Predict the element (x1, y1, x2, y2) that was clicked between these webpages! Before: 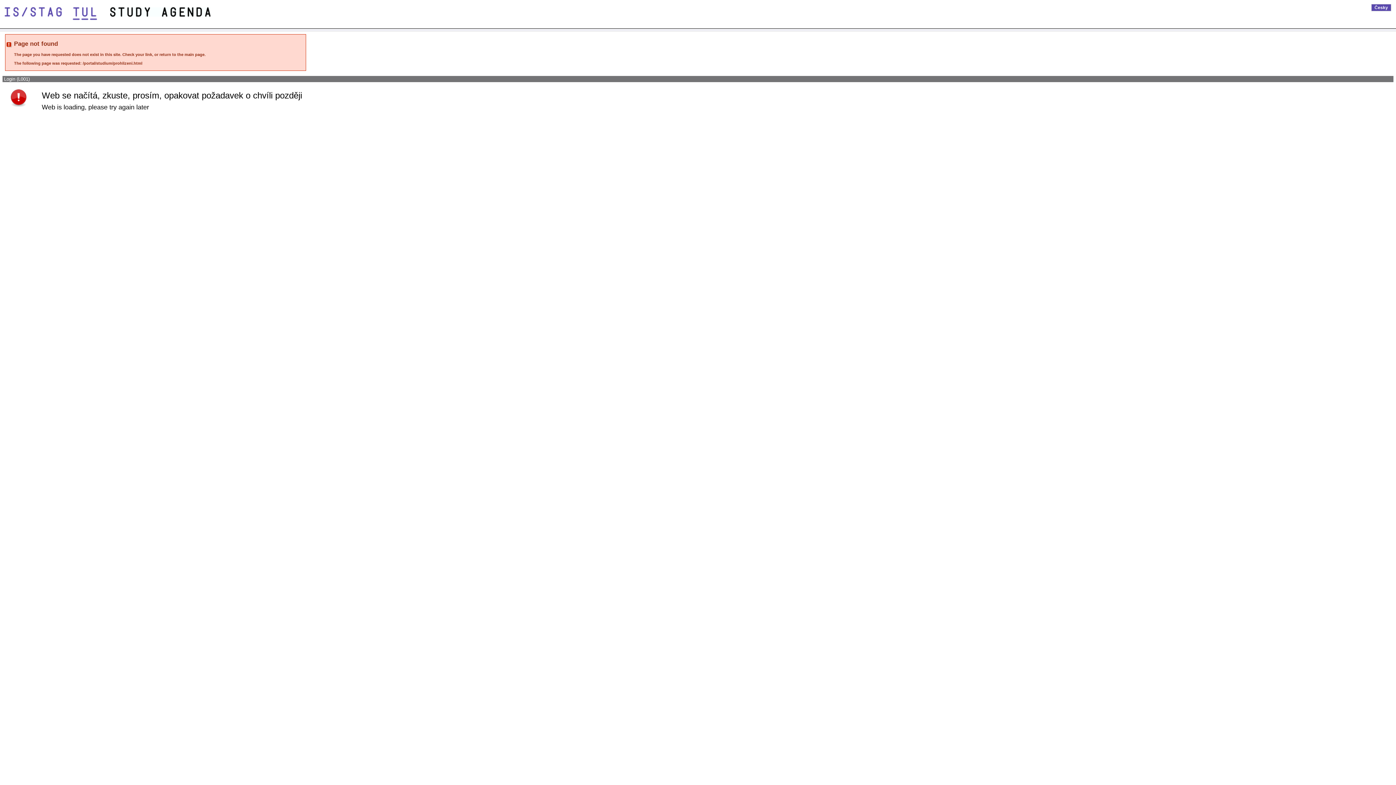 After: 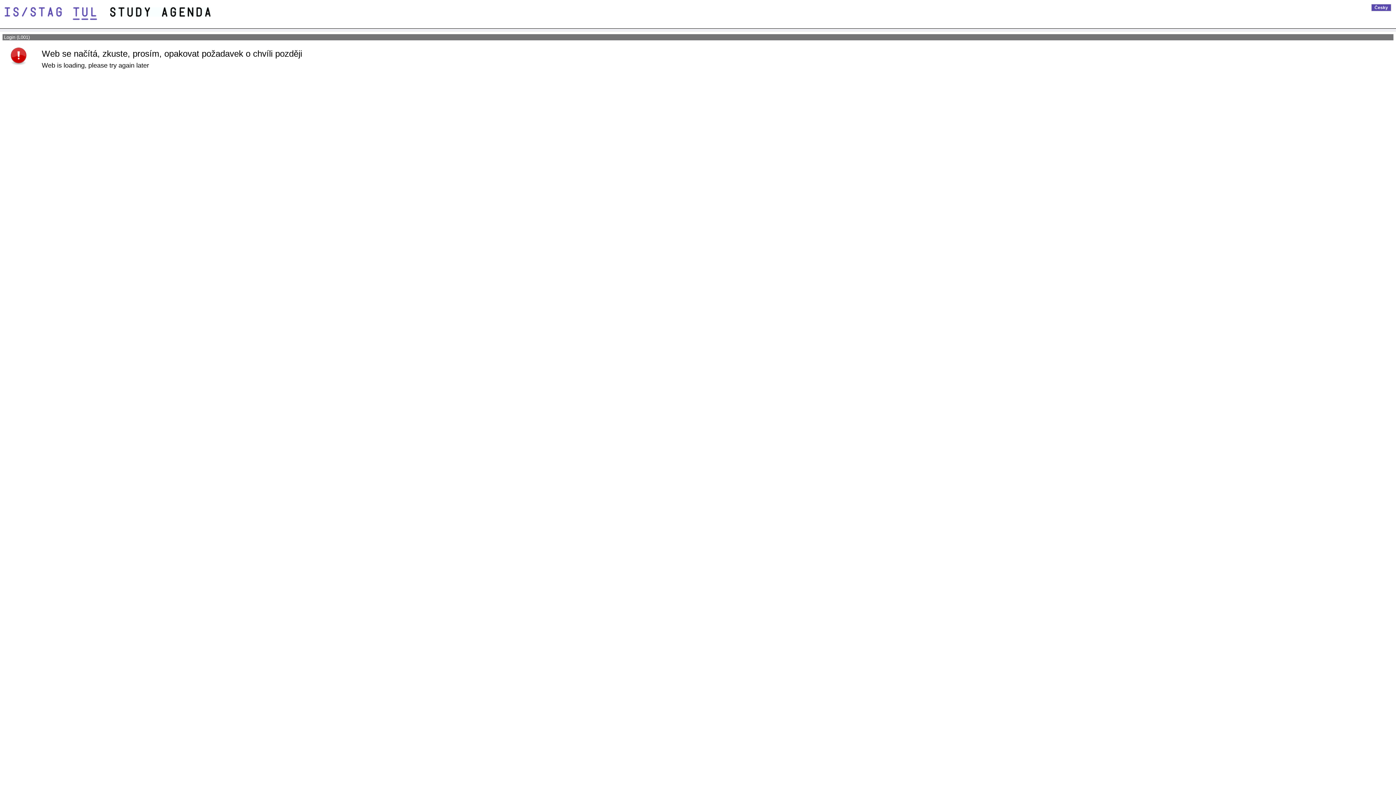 Action: label: Portal title page TUL bbox: (110, 4, 237, 22)